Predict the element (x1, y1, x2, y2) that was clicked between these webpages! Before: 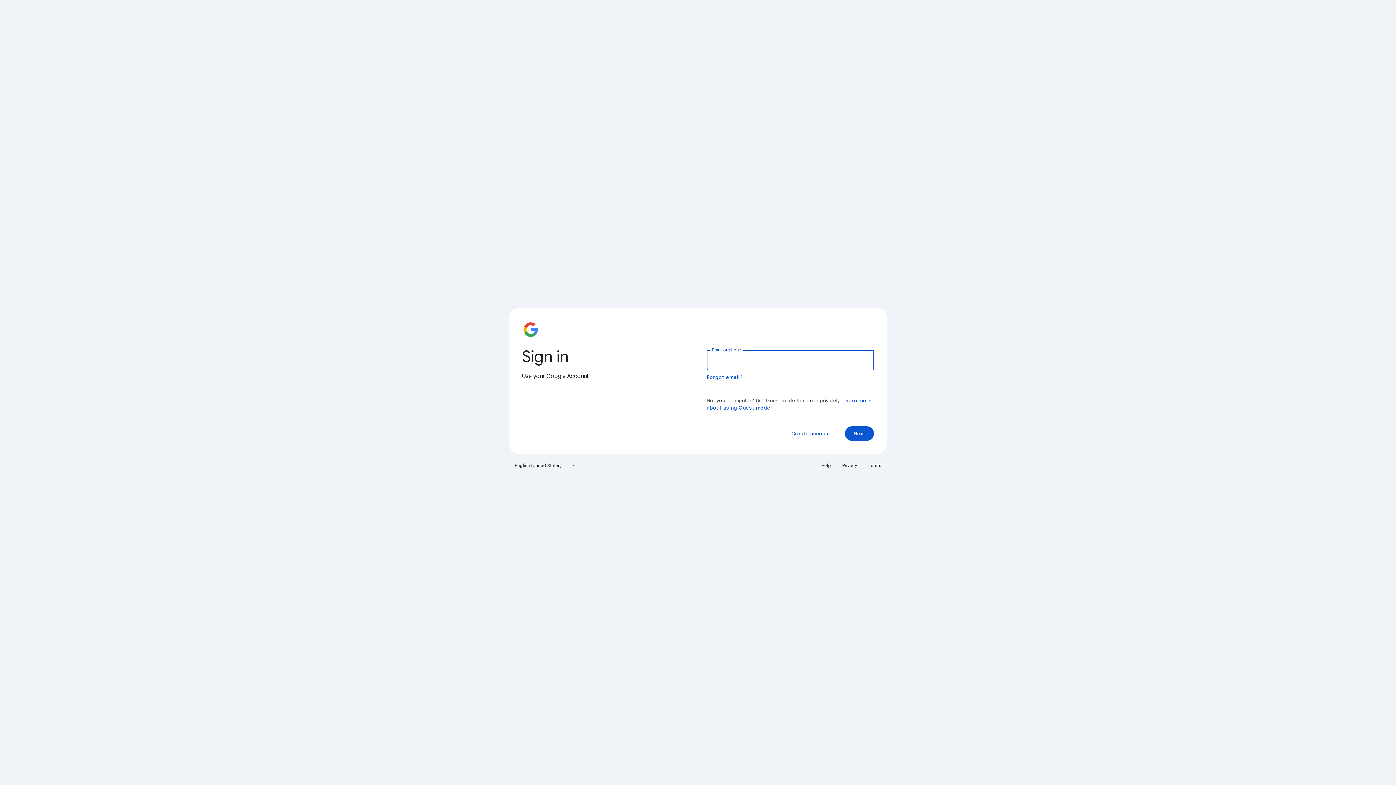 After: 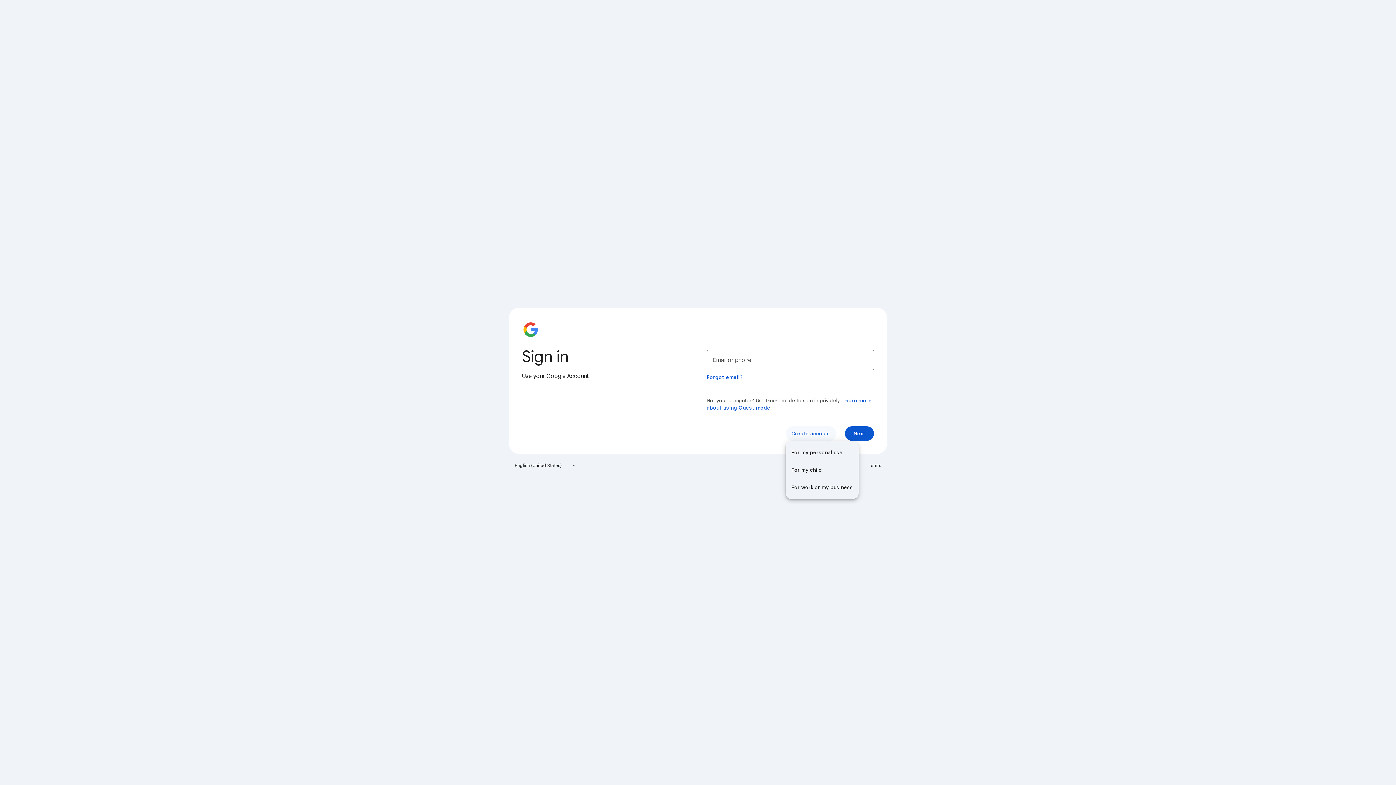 Action: bbox: (785, 426, 836, 441) label: Create account